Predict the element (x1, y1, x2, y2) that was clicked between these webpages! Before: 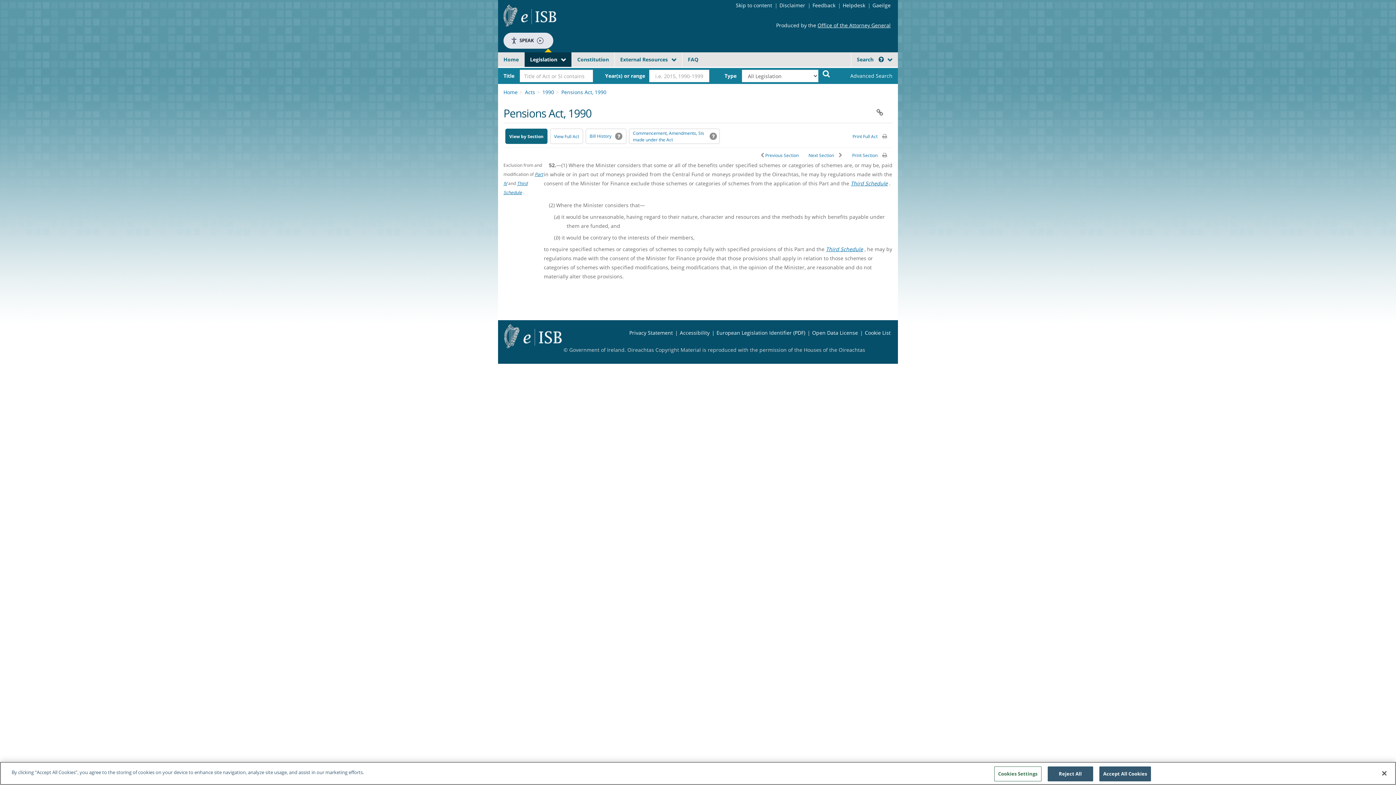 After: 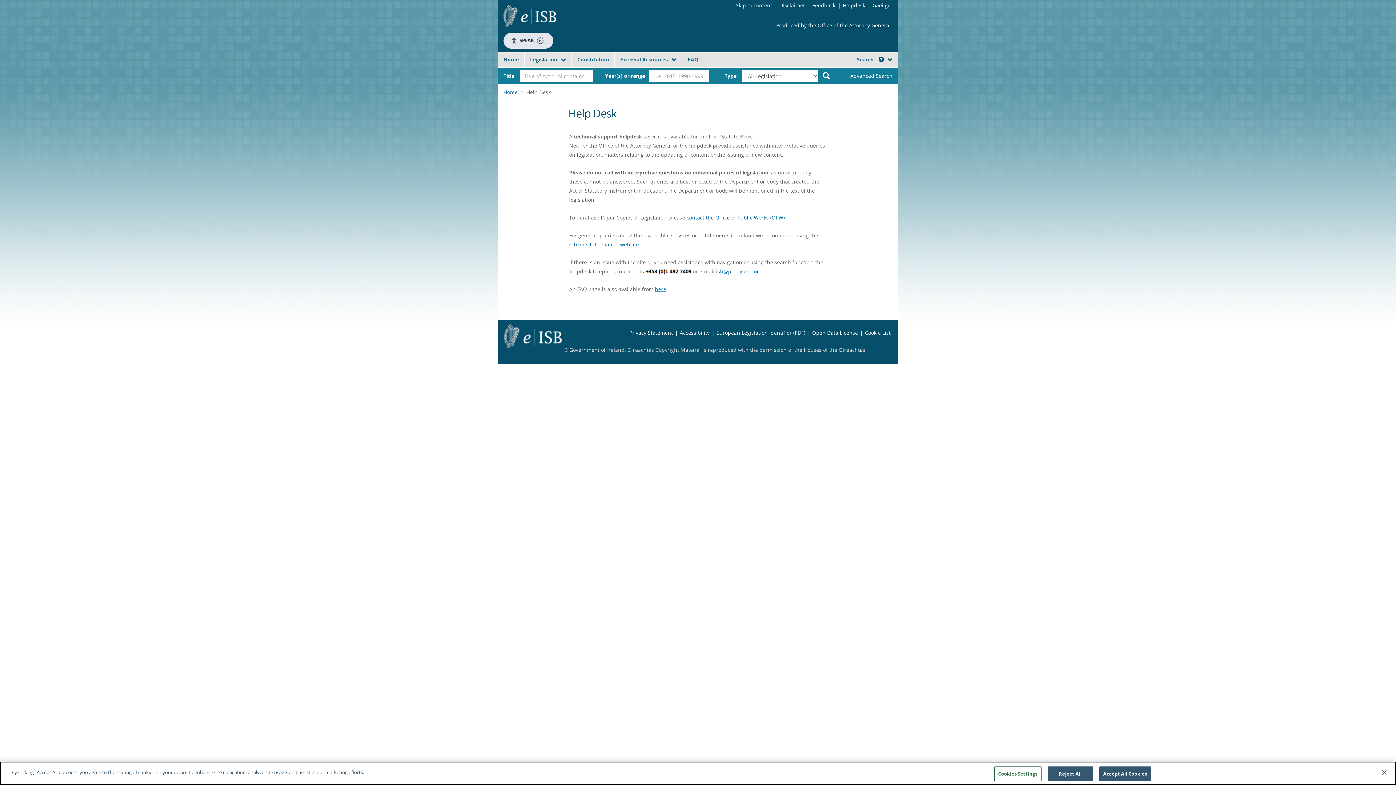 Action: label: Helpdesk bbox: (842, 1, 865, 8)